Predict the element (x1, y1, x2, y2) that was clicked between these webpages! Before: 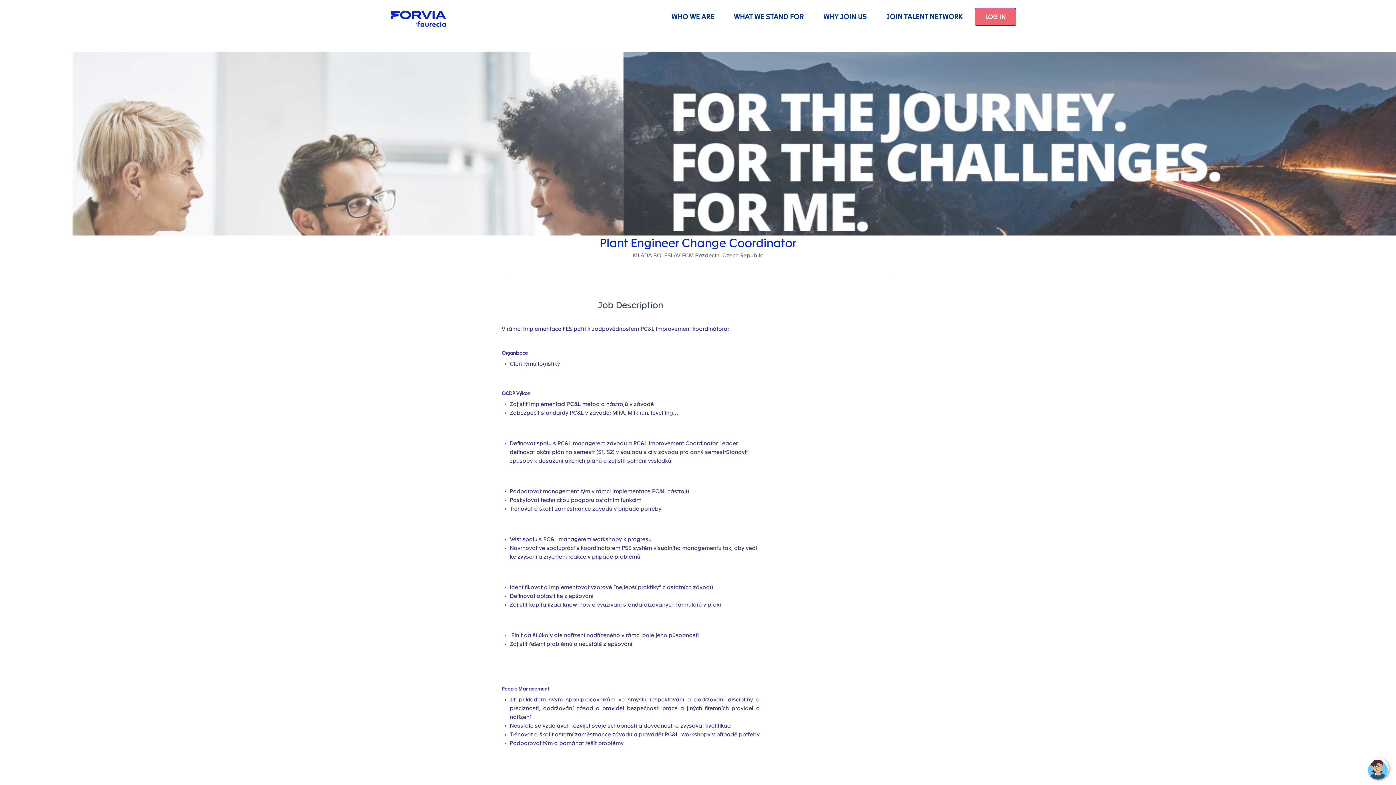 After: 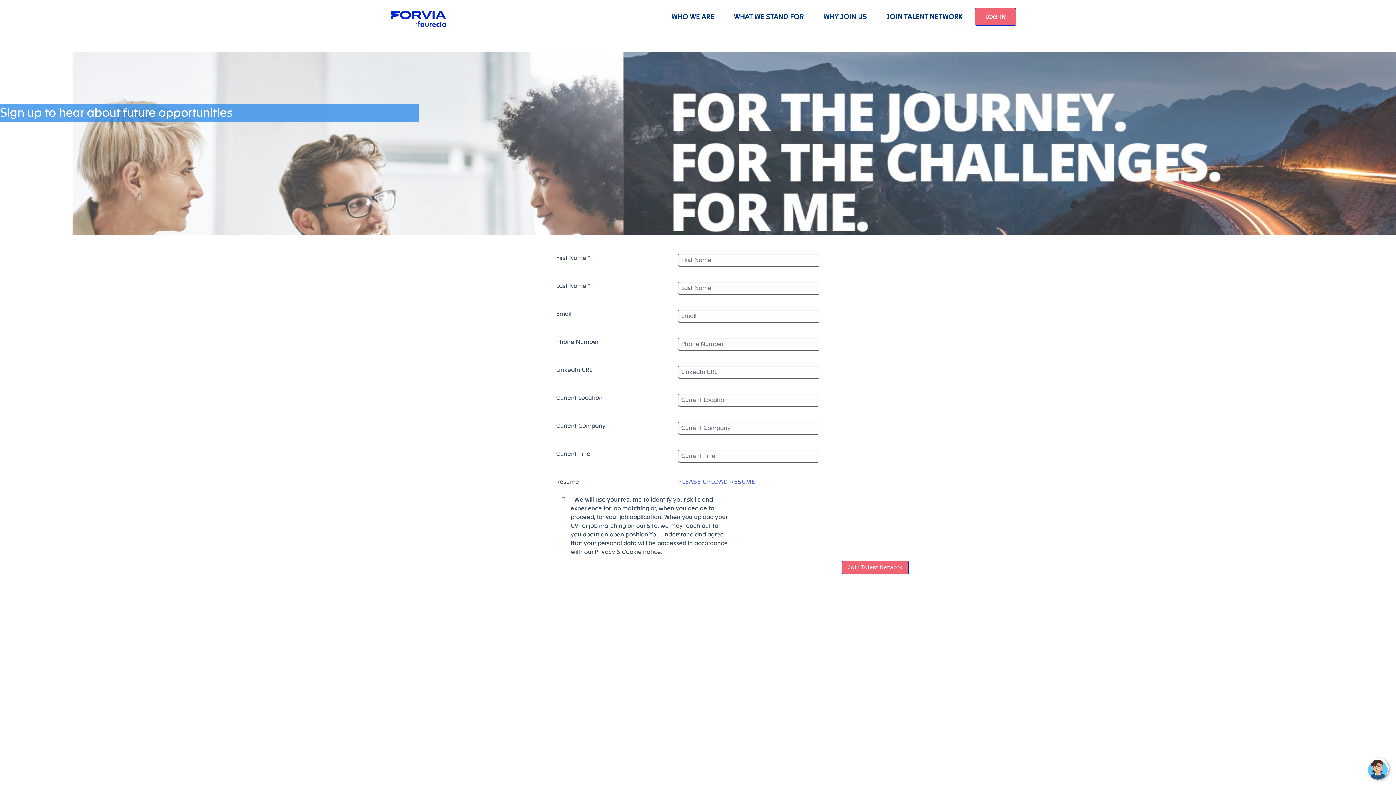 Action: label: JOIN TALENT NETWORK bbox: (876, 8, 972, 25)